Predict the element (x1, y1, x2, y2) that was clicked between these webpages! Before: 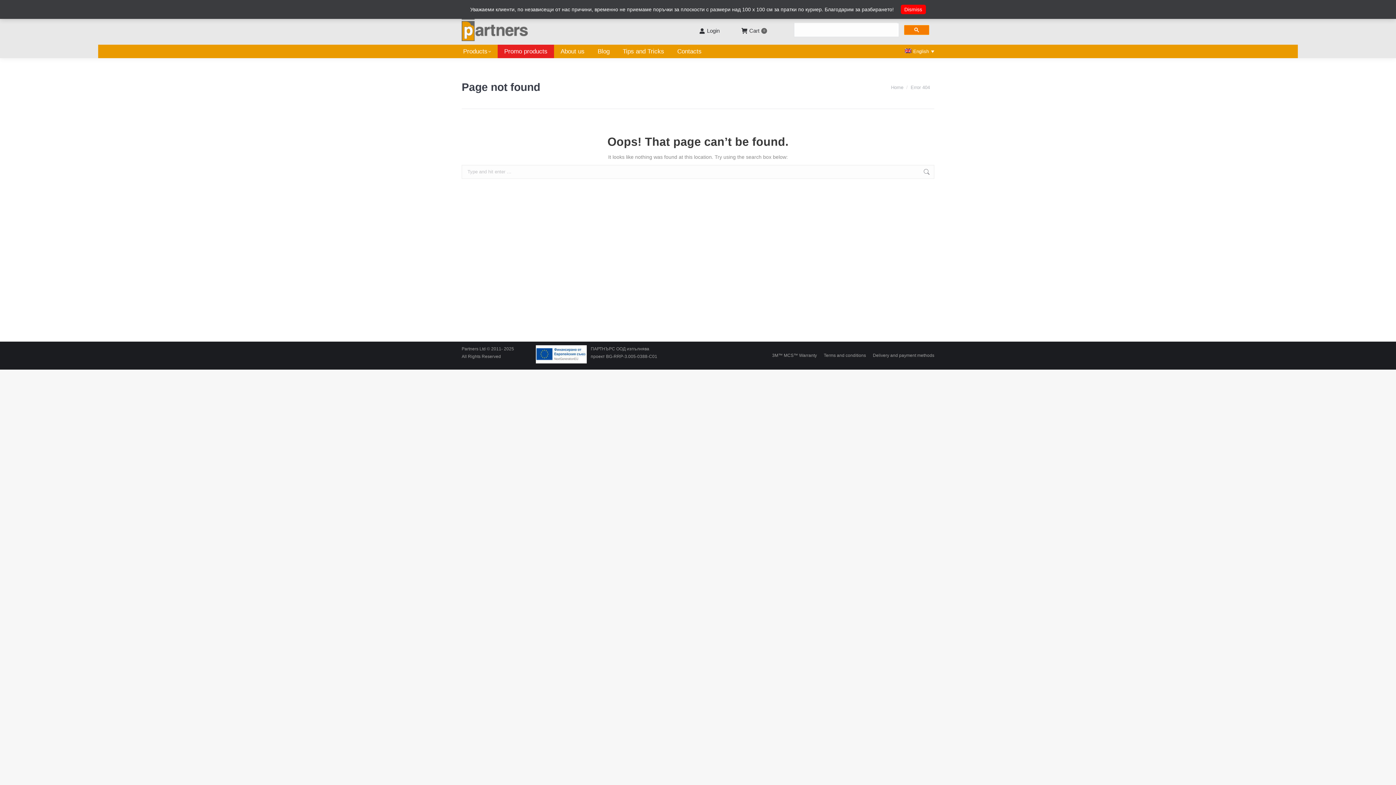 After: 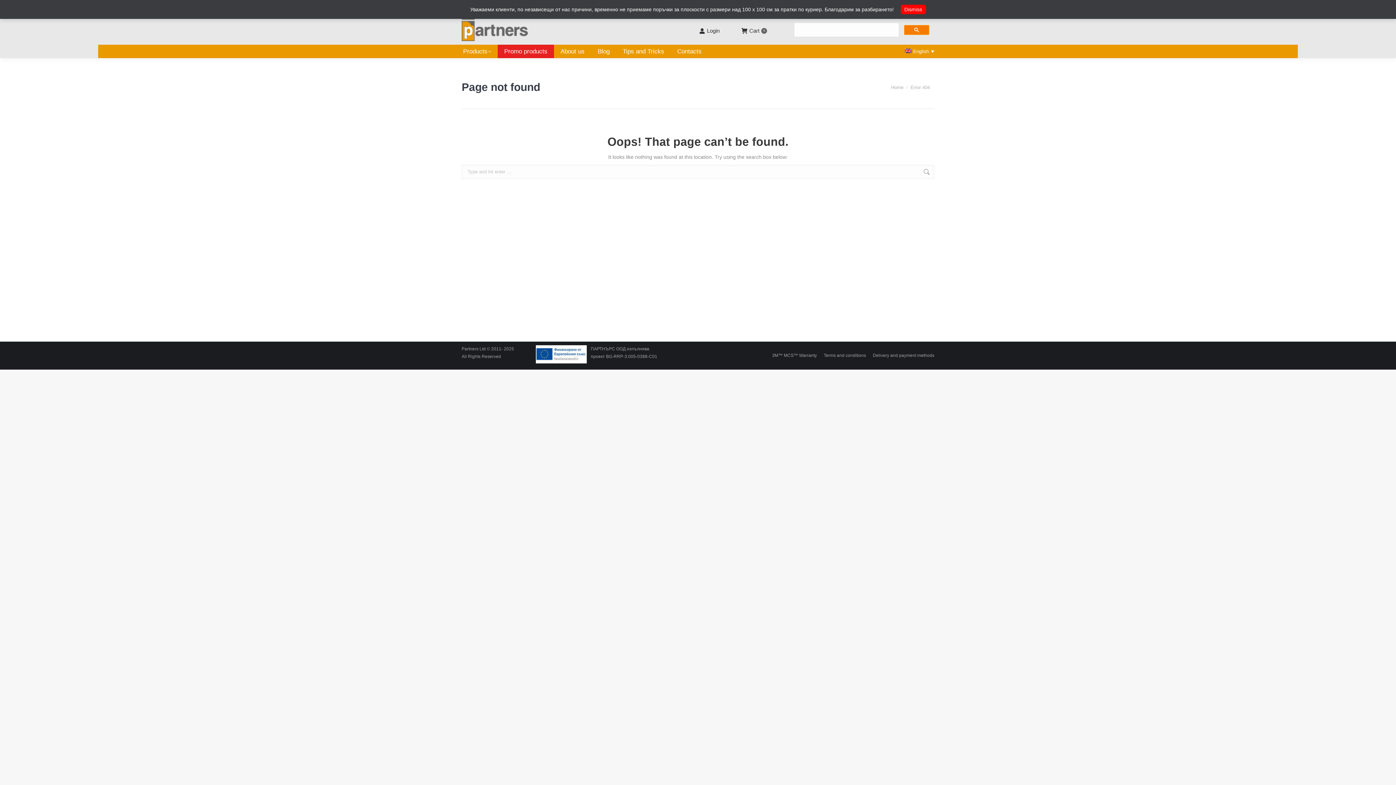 Action: bbox: (536, 359, 586, 364)